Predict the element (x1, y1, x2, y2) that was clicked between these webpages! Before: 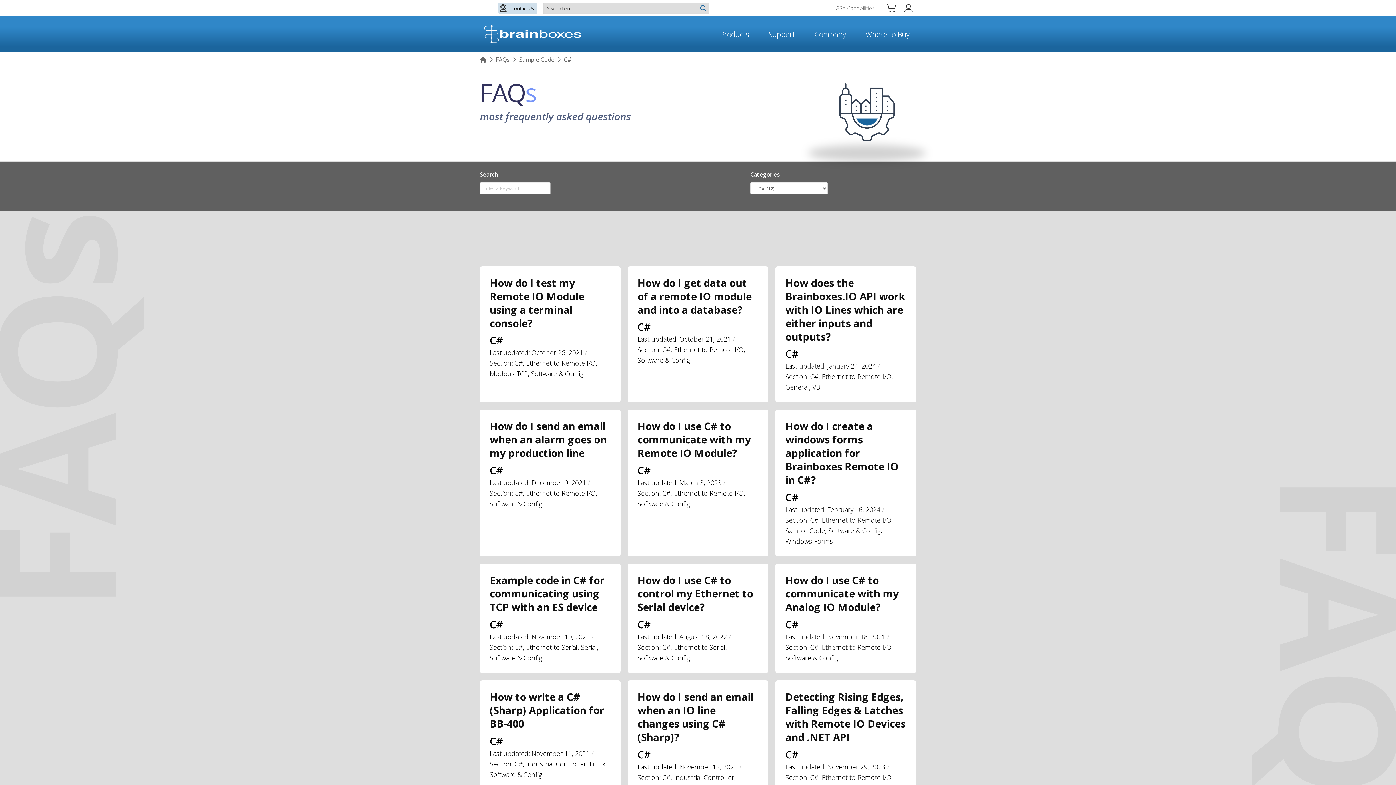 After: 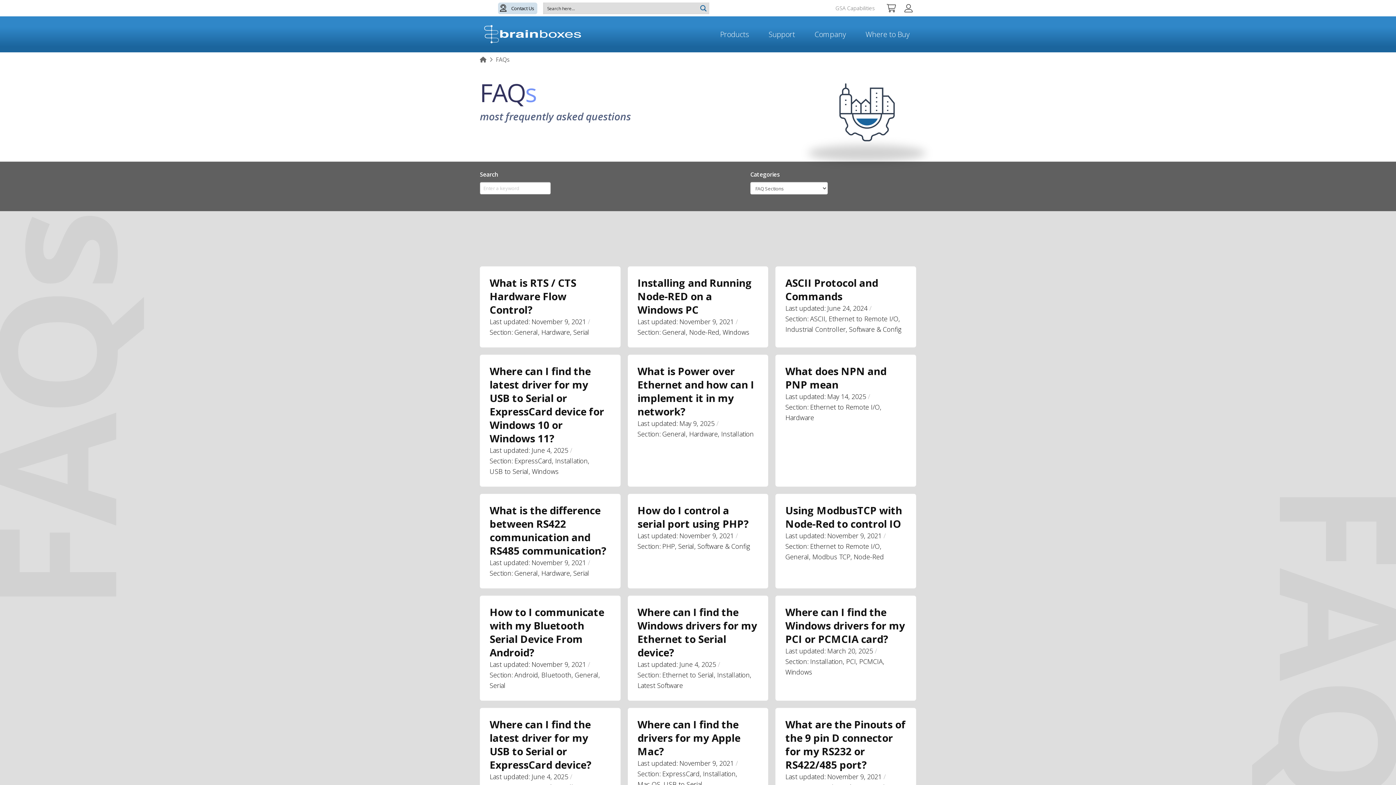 Action: label: FAQs bbox: (496, 56, 509, 63)